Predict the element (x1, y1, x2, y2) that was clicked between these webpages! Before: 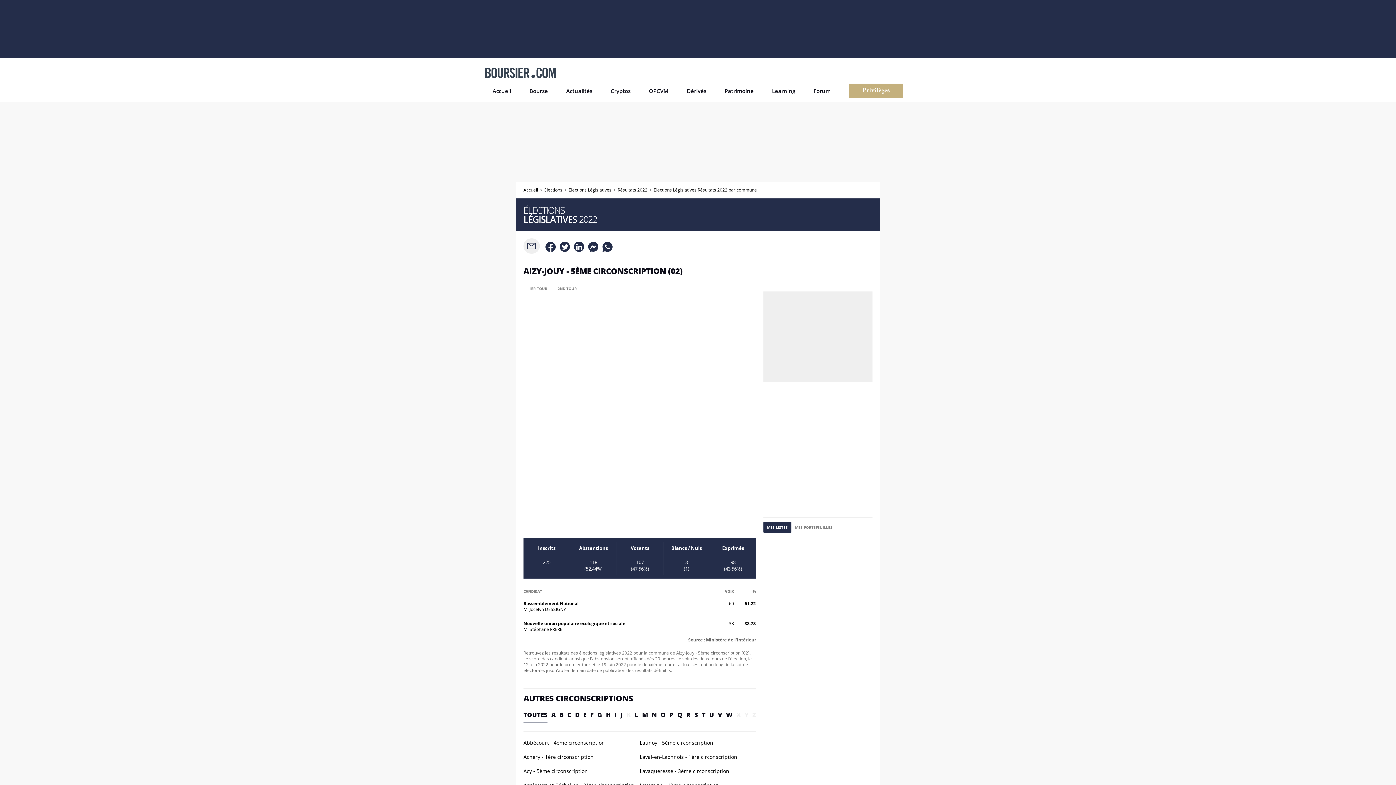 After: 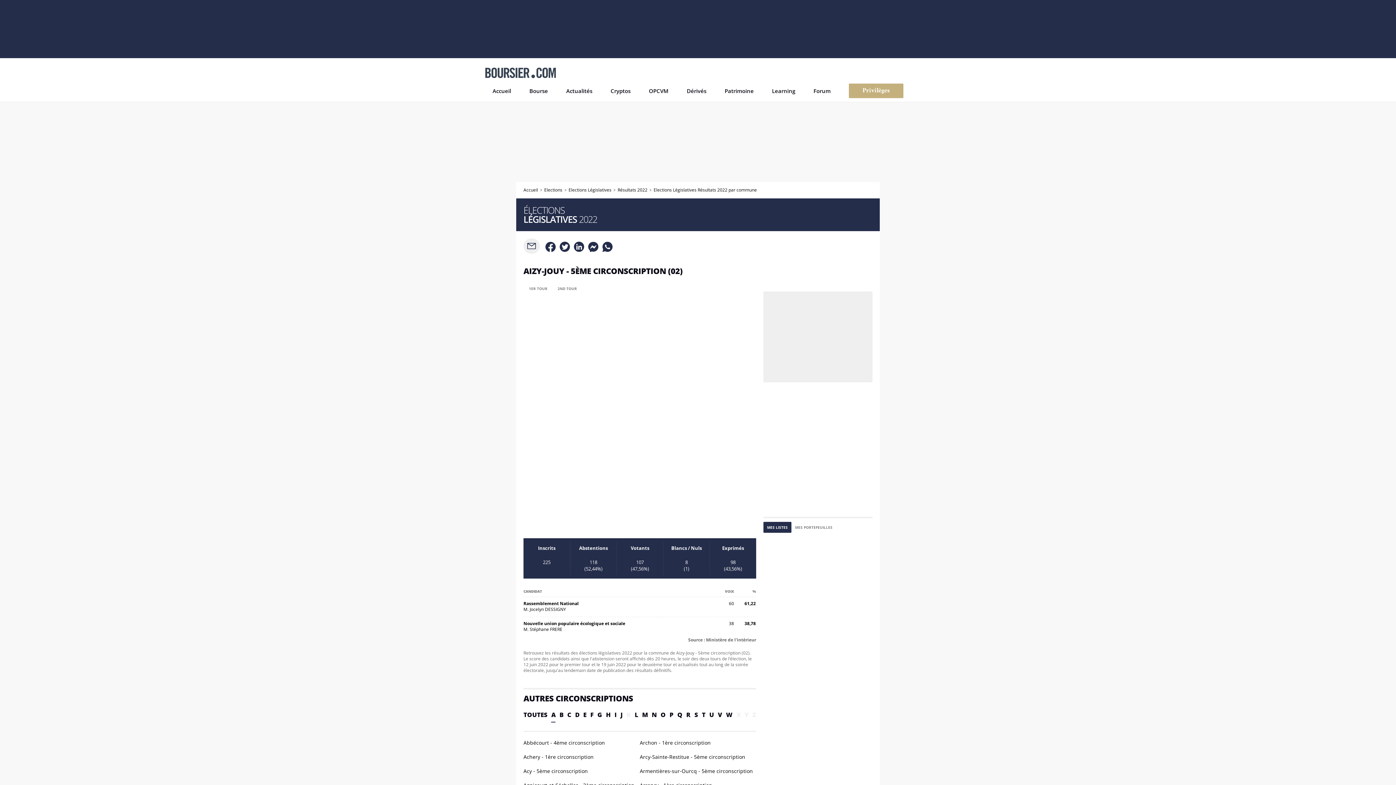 Action: label: A bbox: (551, 710, 555, 719)